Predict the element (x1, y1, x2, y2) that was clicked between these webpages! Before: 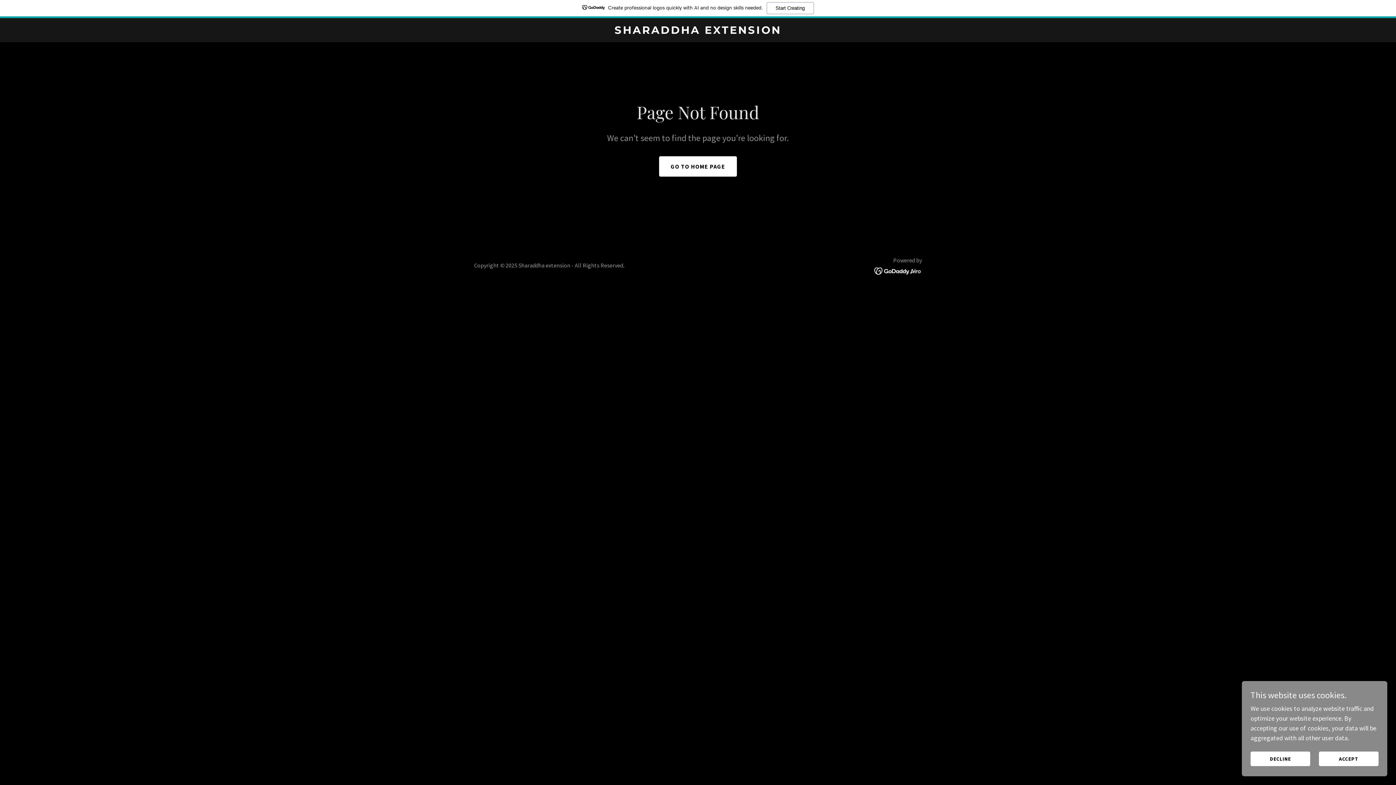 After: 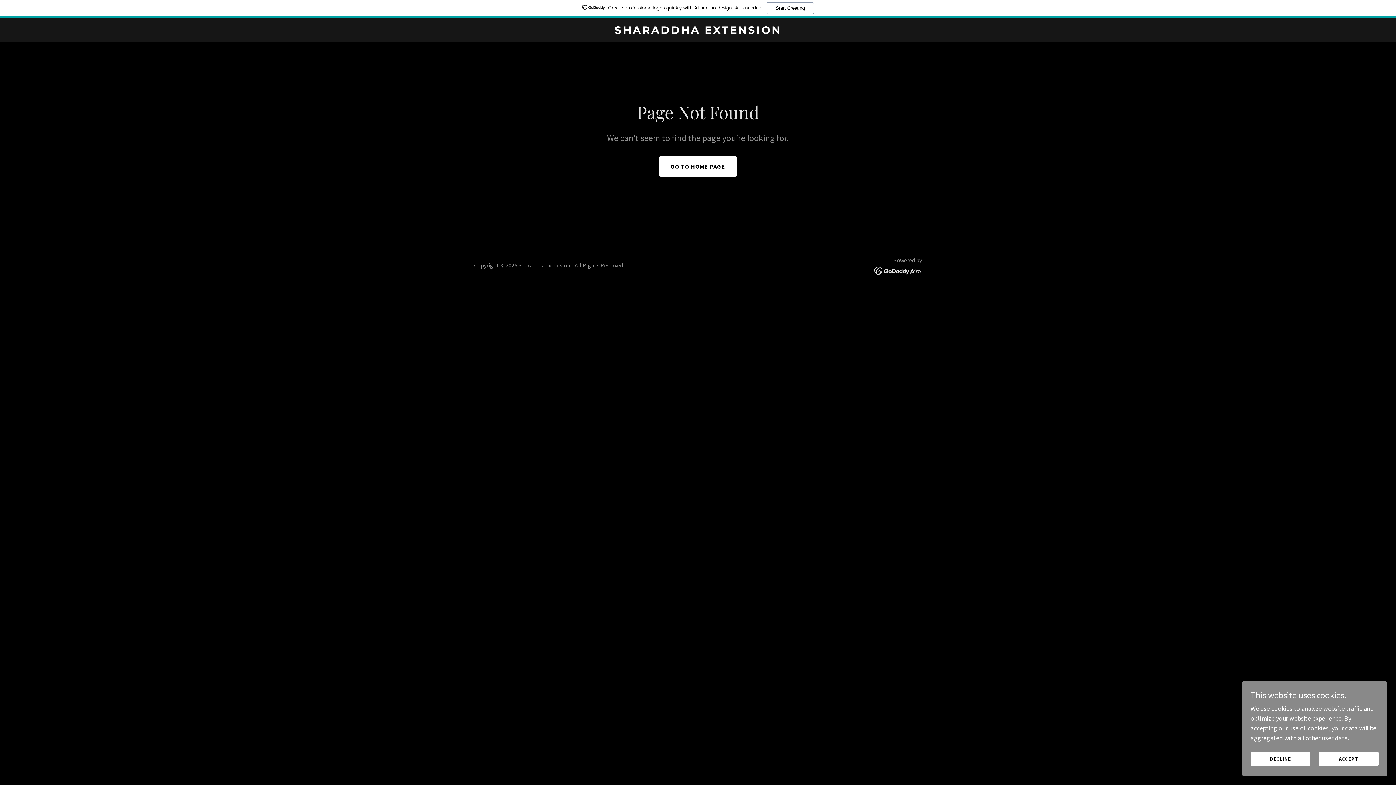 Action: bbox: (874, 266, 922, 274)